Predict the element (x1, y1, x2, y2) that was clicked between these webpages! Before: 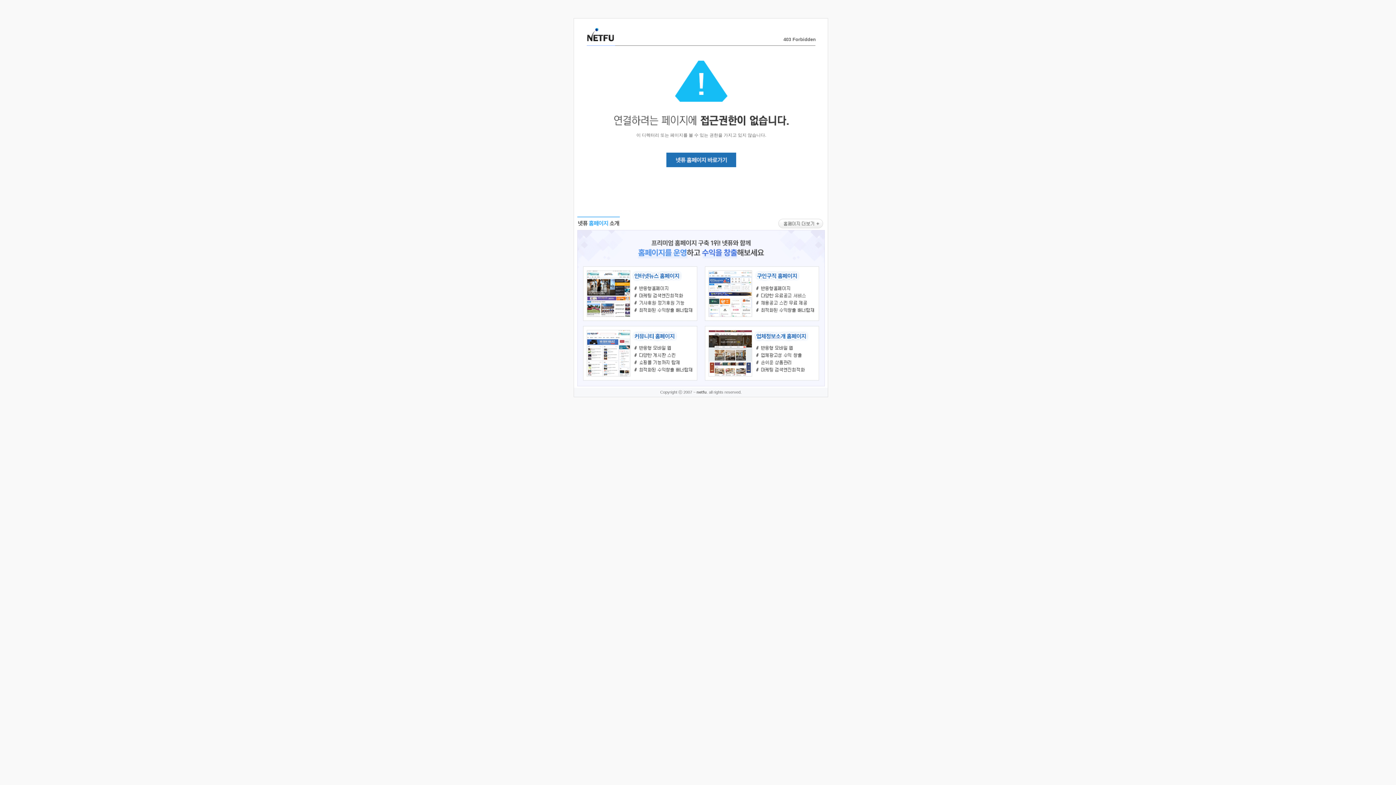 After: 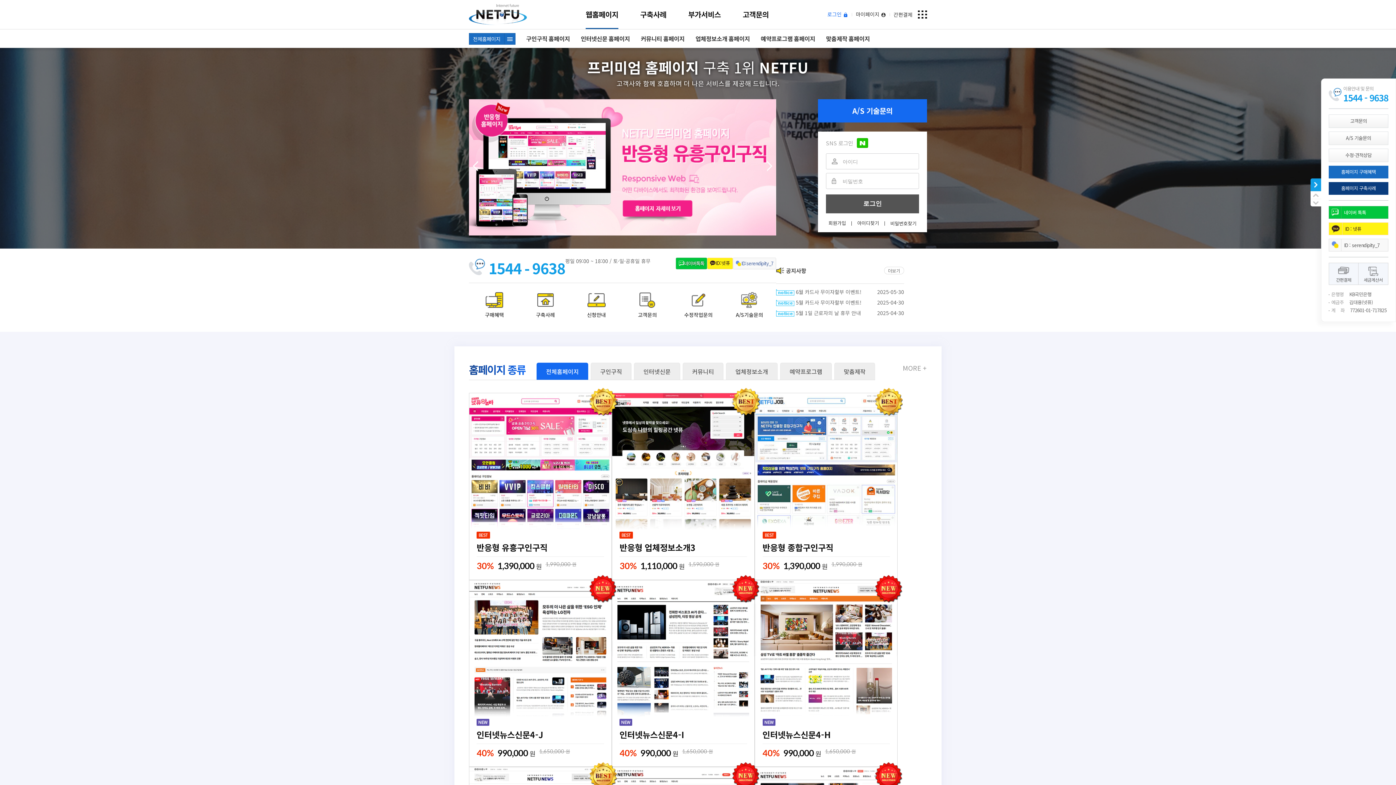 Action: bbox: (666, 163, 736, 168)